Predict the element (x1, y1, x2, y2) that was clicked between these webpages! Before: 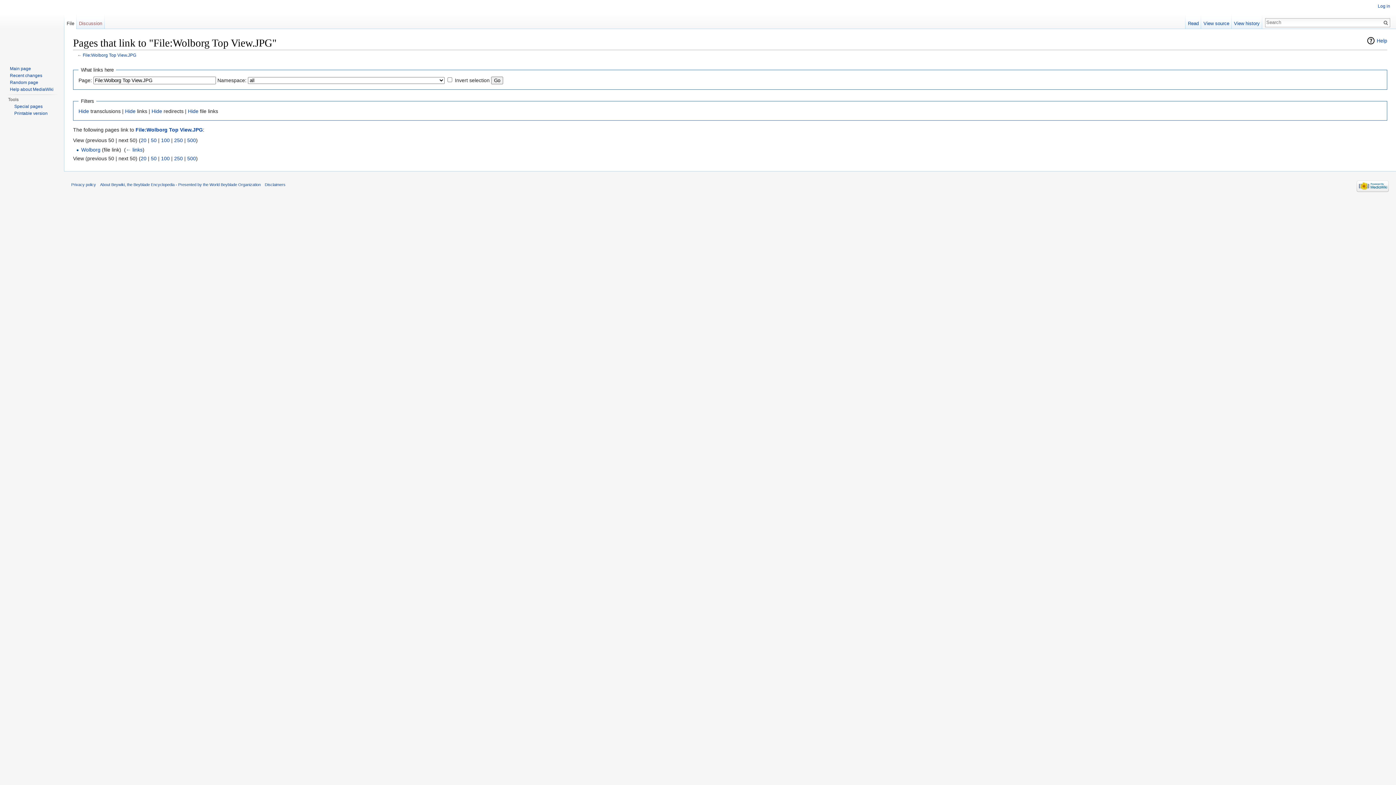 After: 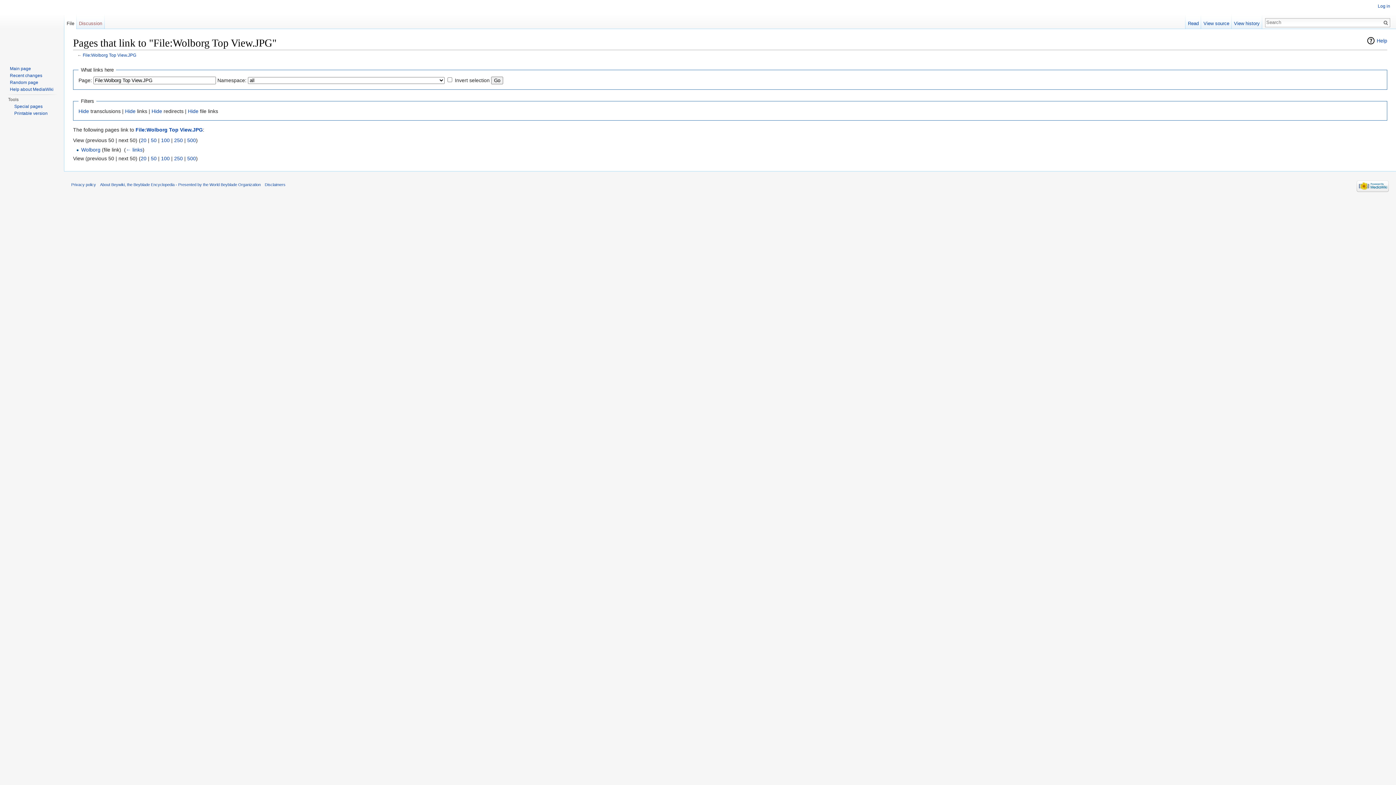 Action: bbox: (150, 155, 156, 161) label: 50